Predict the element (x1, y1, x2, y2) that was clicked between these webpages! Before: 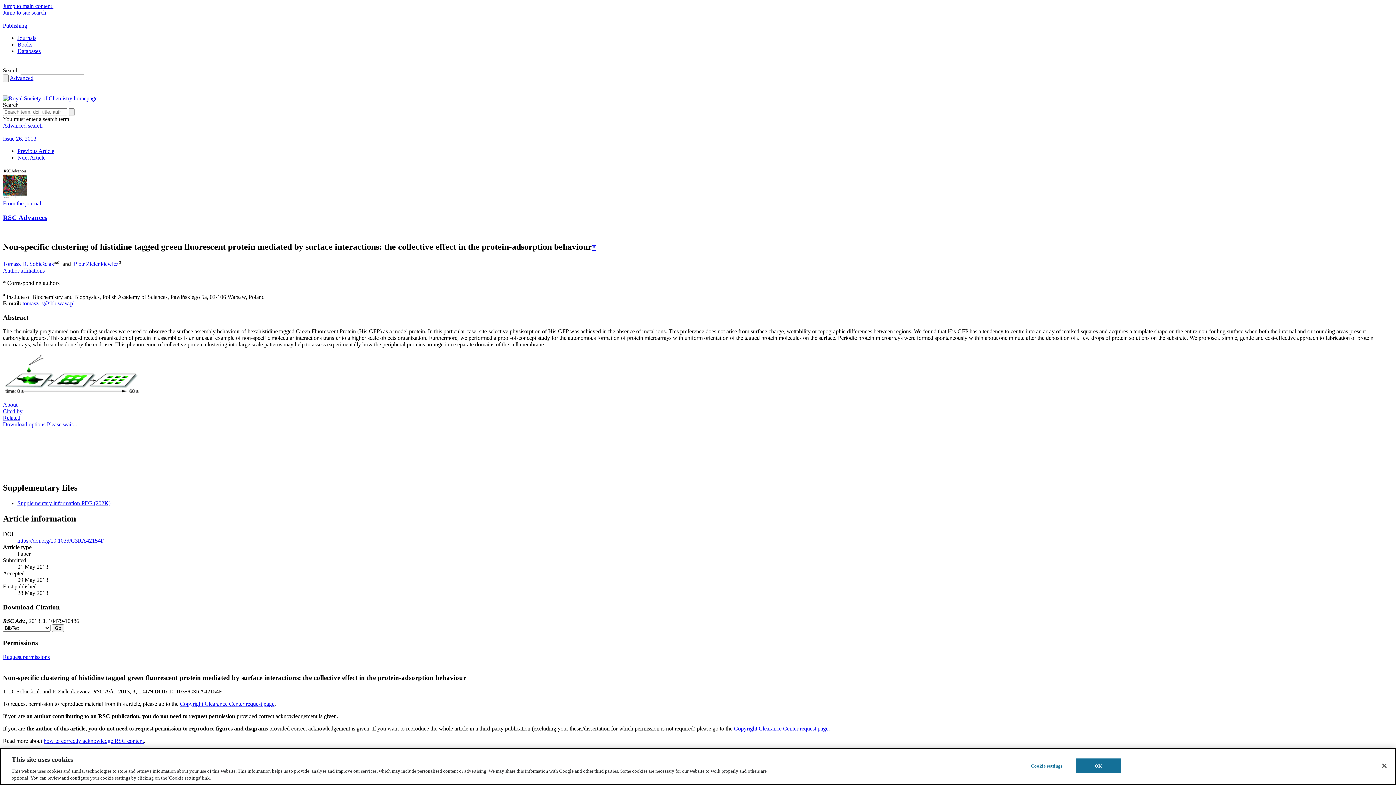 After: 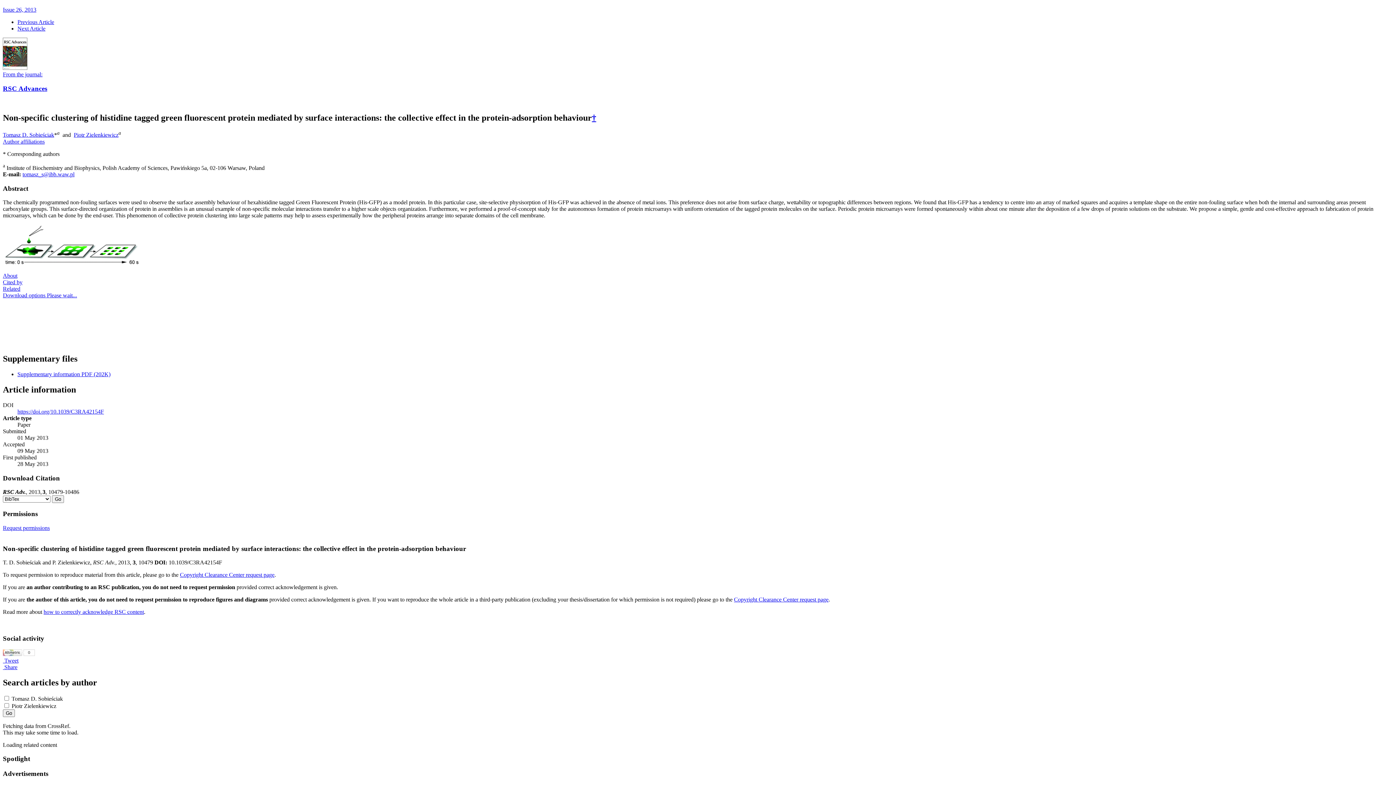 Action: label: Jump to main content  bbox: (2, 2, 1393, 9)